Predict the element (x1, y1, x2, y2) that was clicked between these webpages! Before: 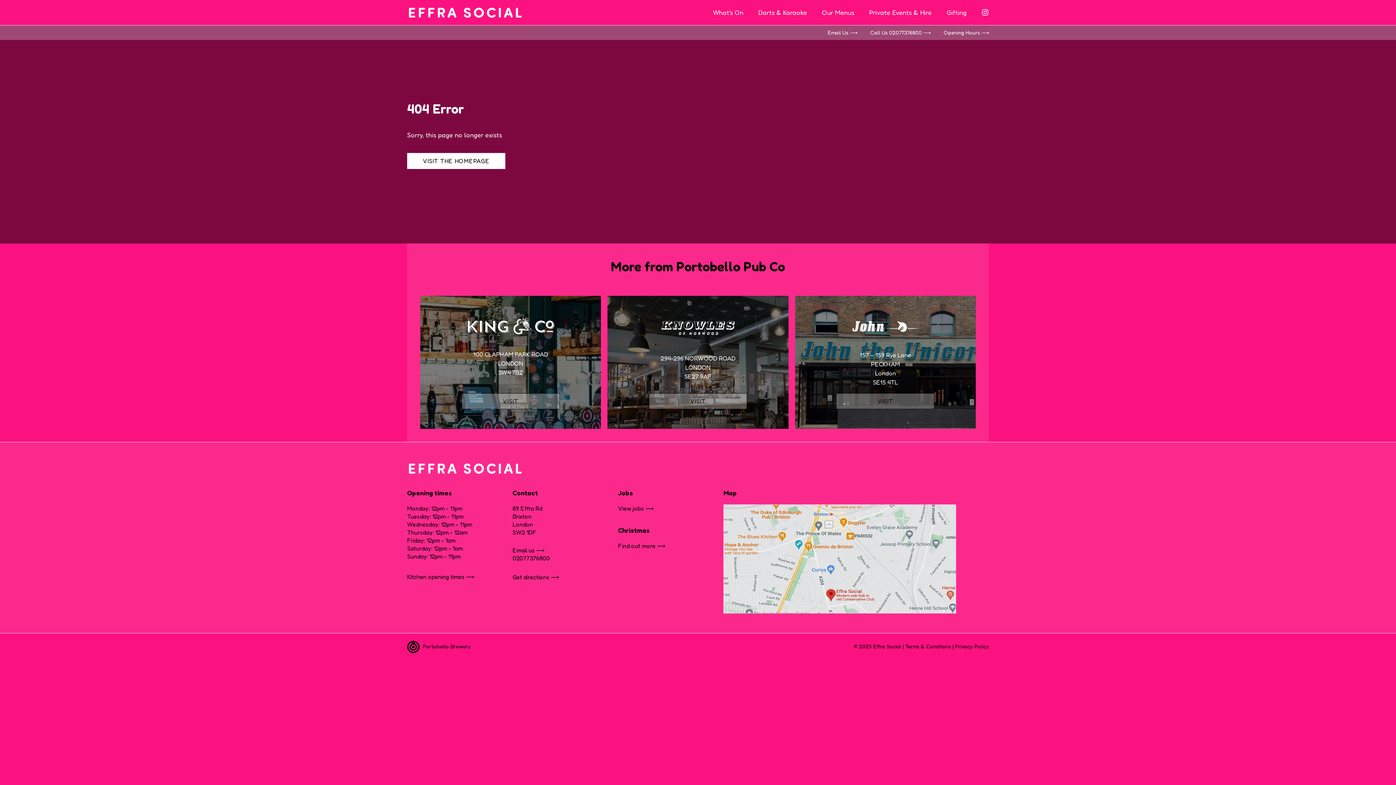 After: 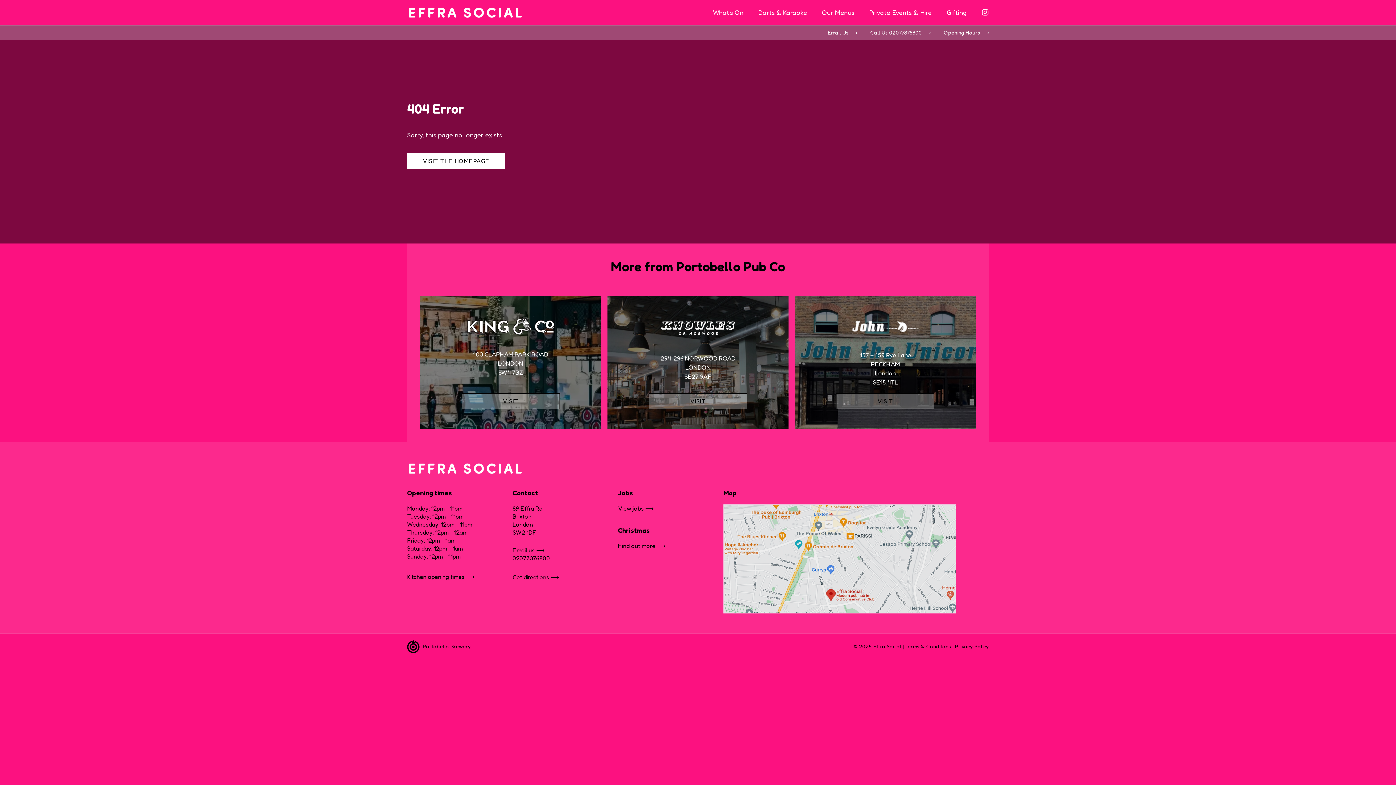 Action: label: Email us ⟶ bbox: (512, 546, 544, 554)